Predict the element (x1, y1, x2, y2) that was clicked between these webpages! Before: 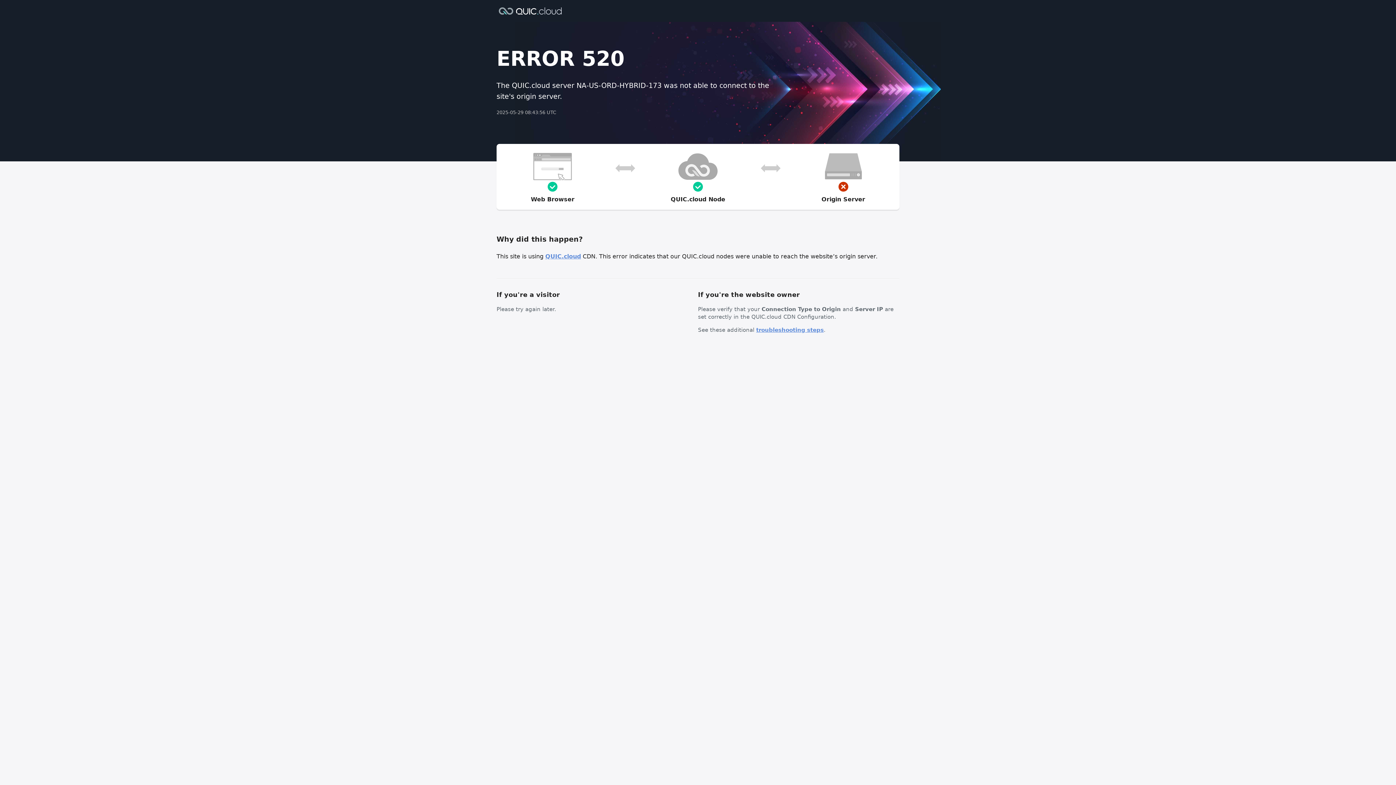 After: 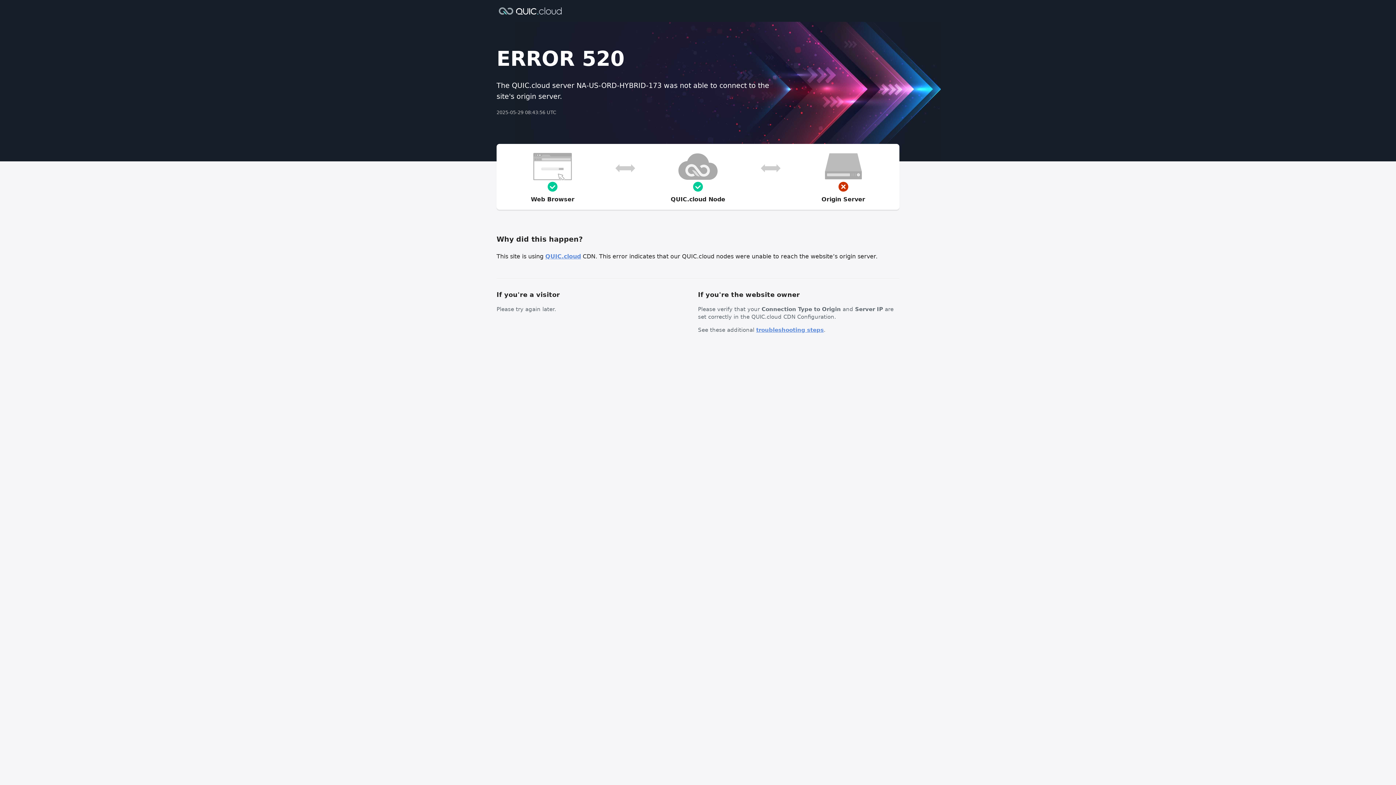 Action: label: troubleshooting steps bbox: (756, 326, 824, 333)